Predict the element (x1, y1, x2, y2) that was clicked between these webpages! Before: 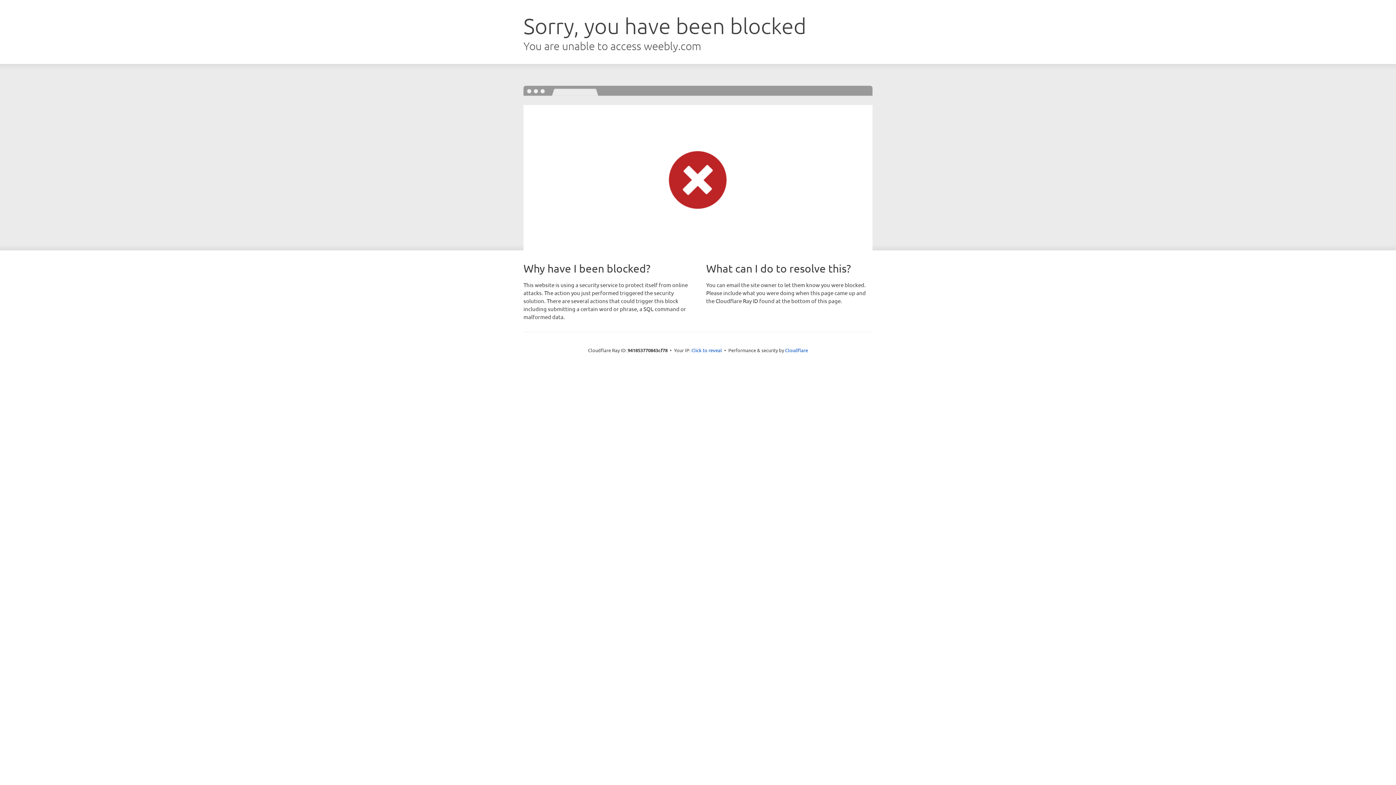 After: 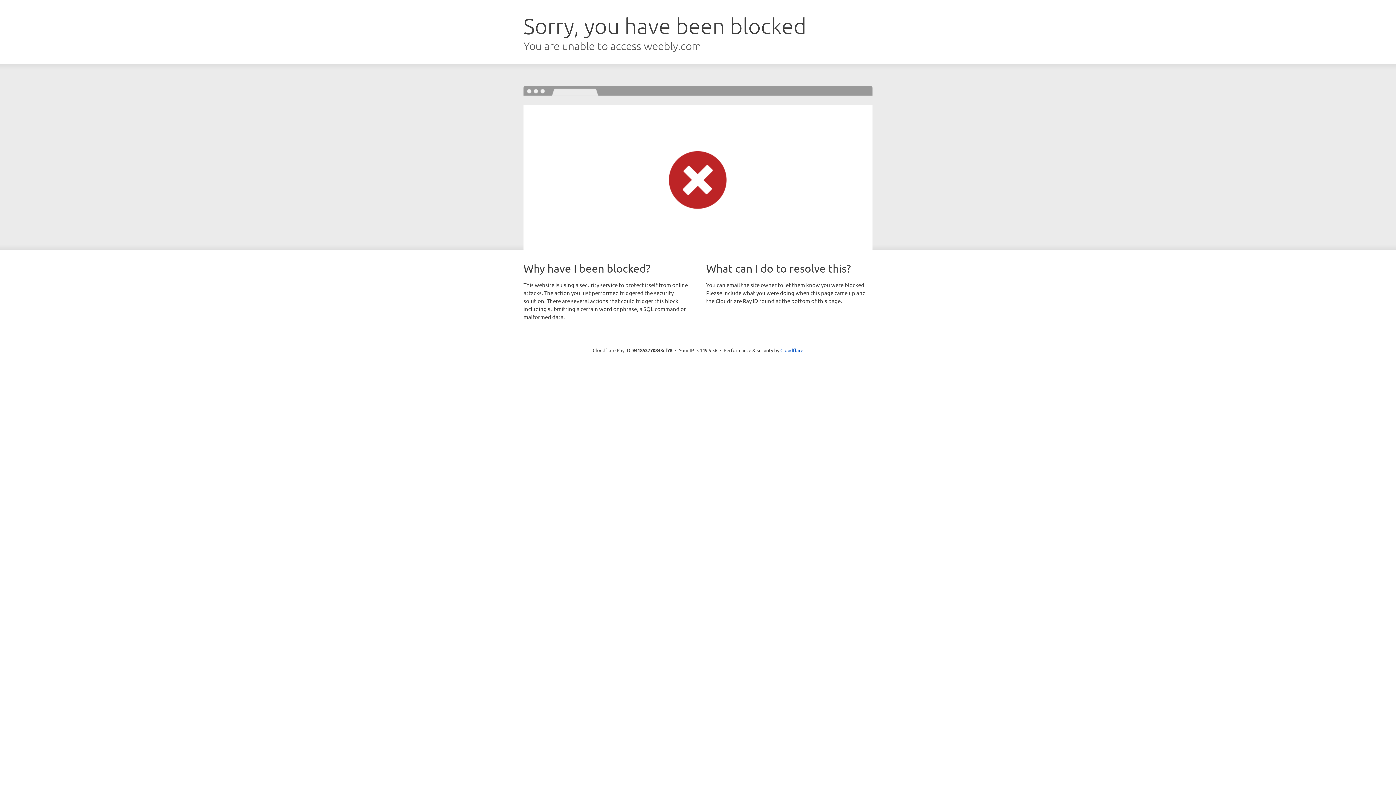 Action: bbox: (691, 346, 722, 353) label: Click to reveal